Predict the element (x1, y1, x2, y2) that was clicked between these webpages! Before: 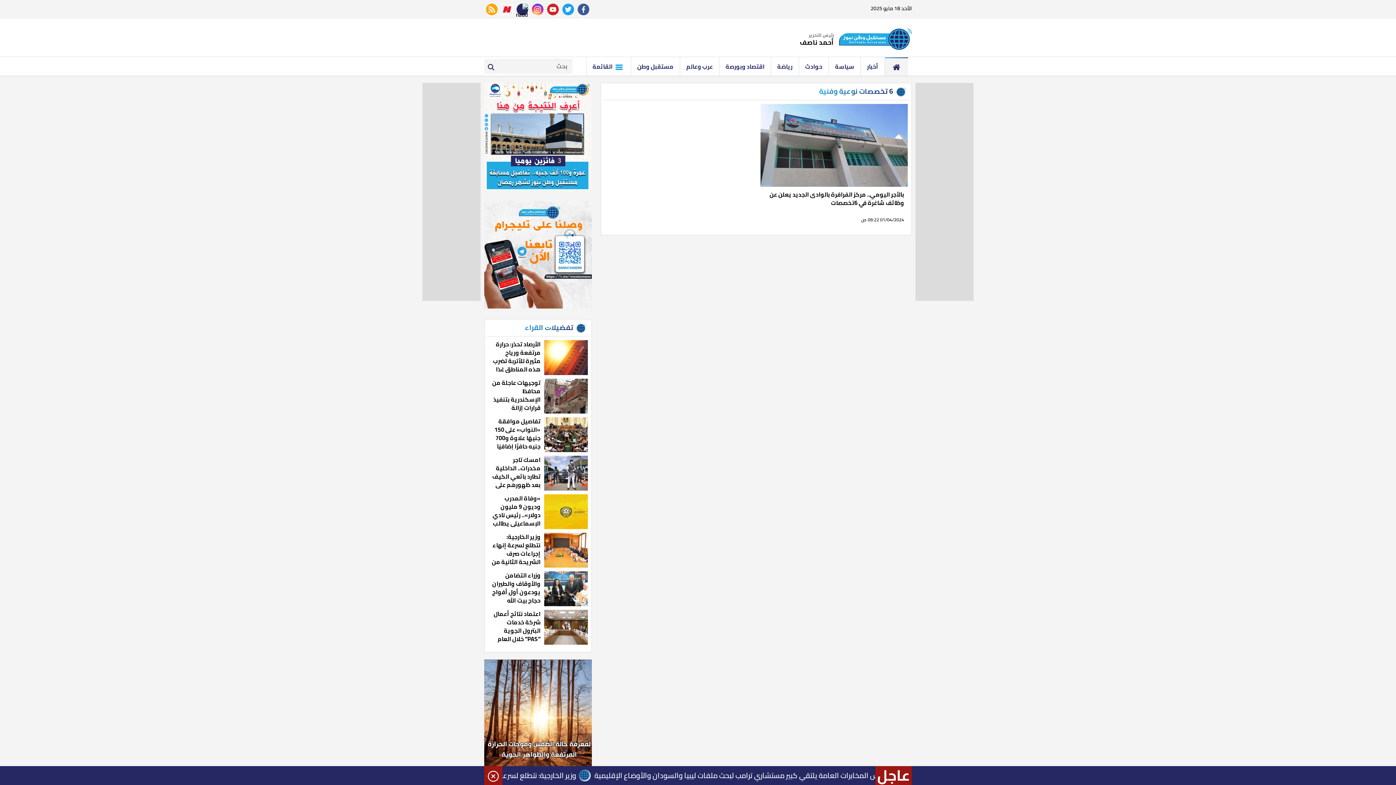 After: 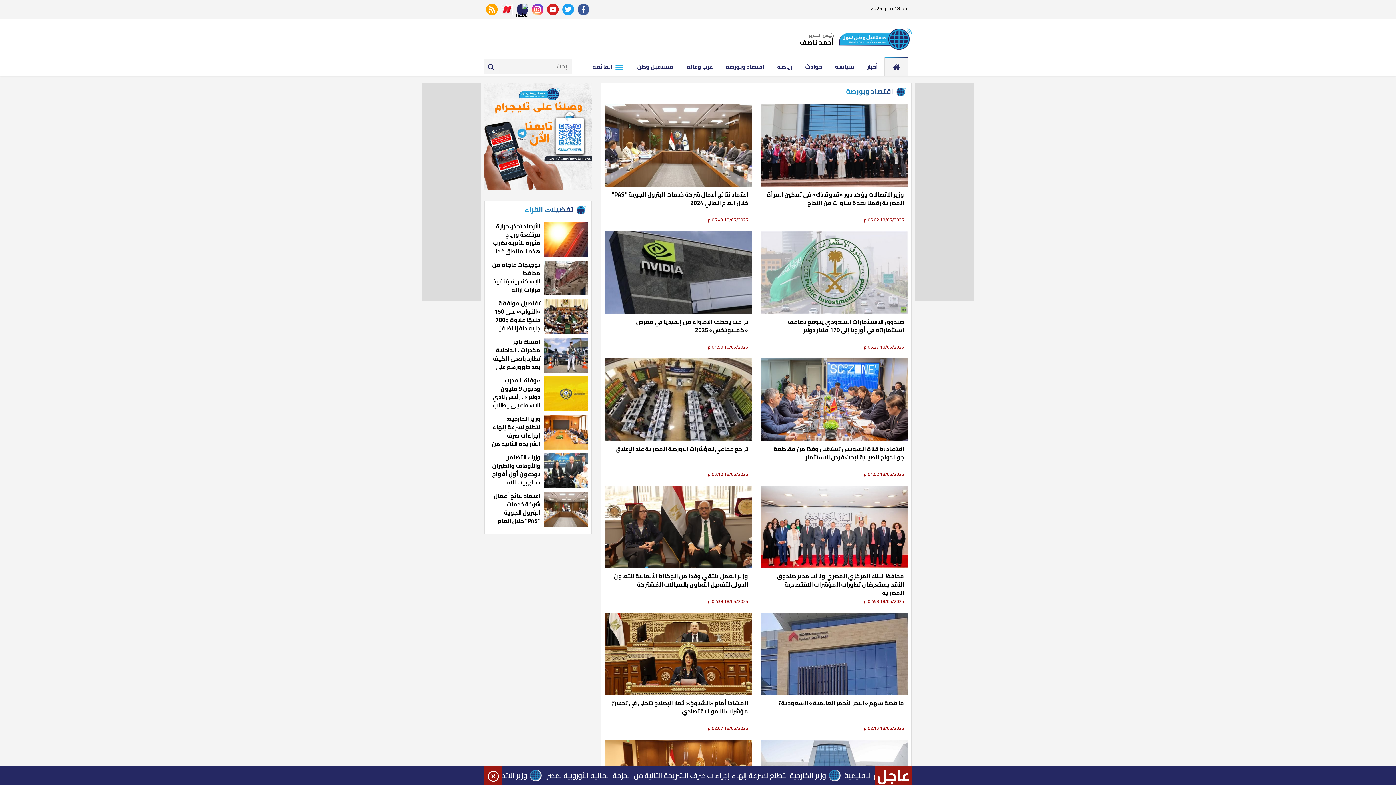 Action: bbox: (719, 57, 770, 75) label: اقتصاد وبورصة